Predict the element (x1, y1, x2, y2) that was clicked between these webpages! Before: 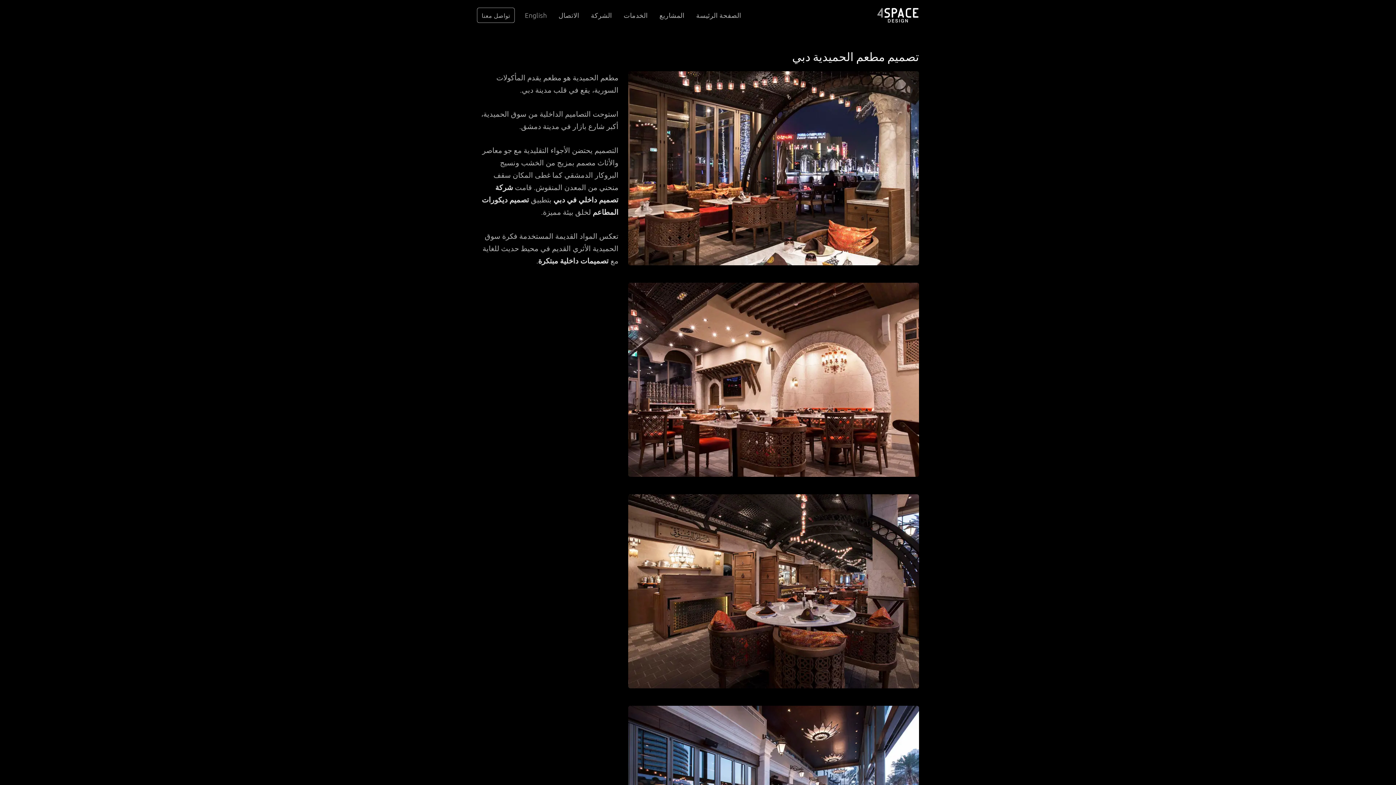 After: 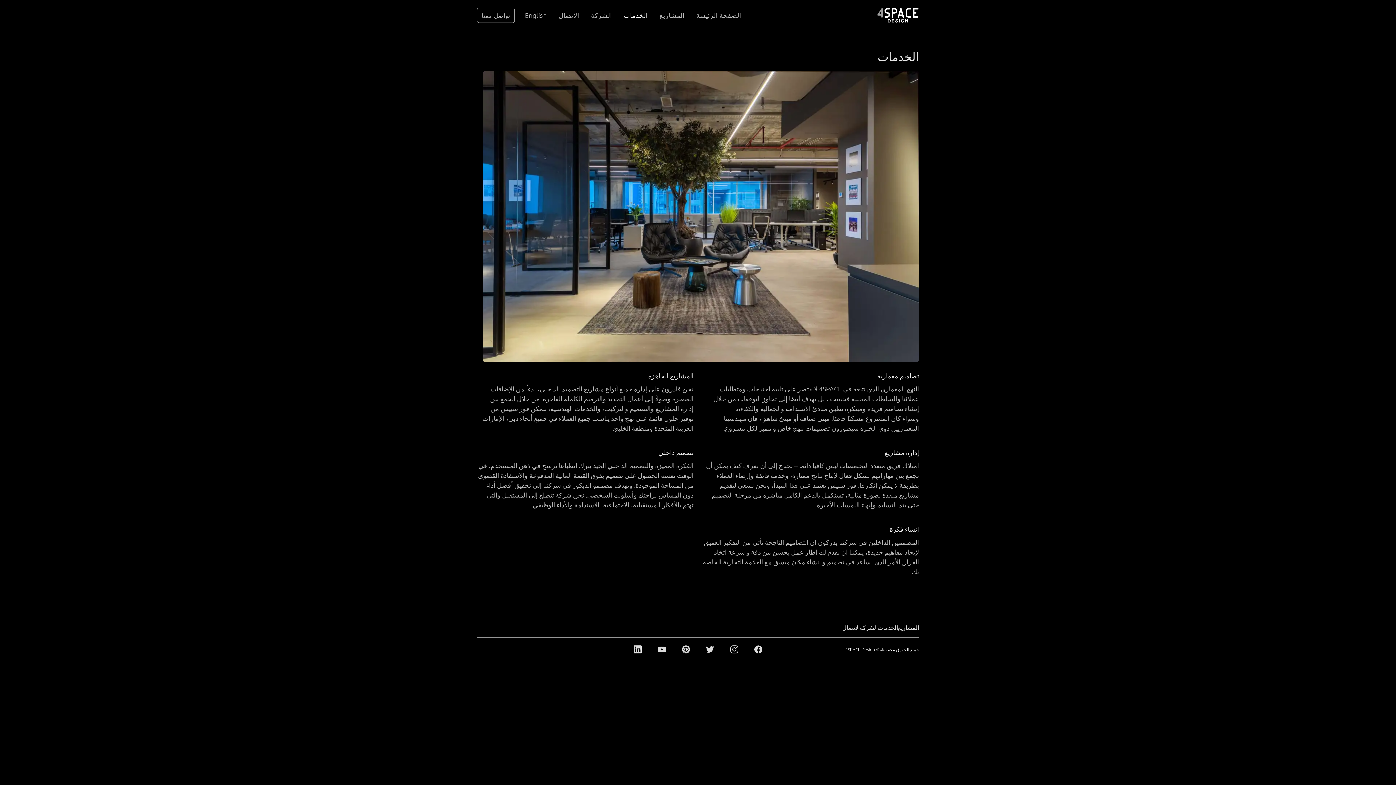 Action: label: تصميمات داخلية مبتكرة bbox: (538, 256, 608, 265)